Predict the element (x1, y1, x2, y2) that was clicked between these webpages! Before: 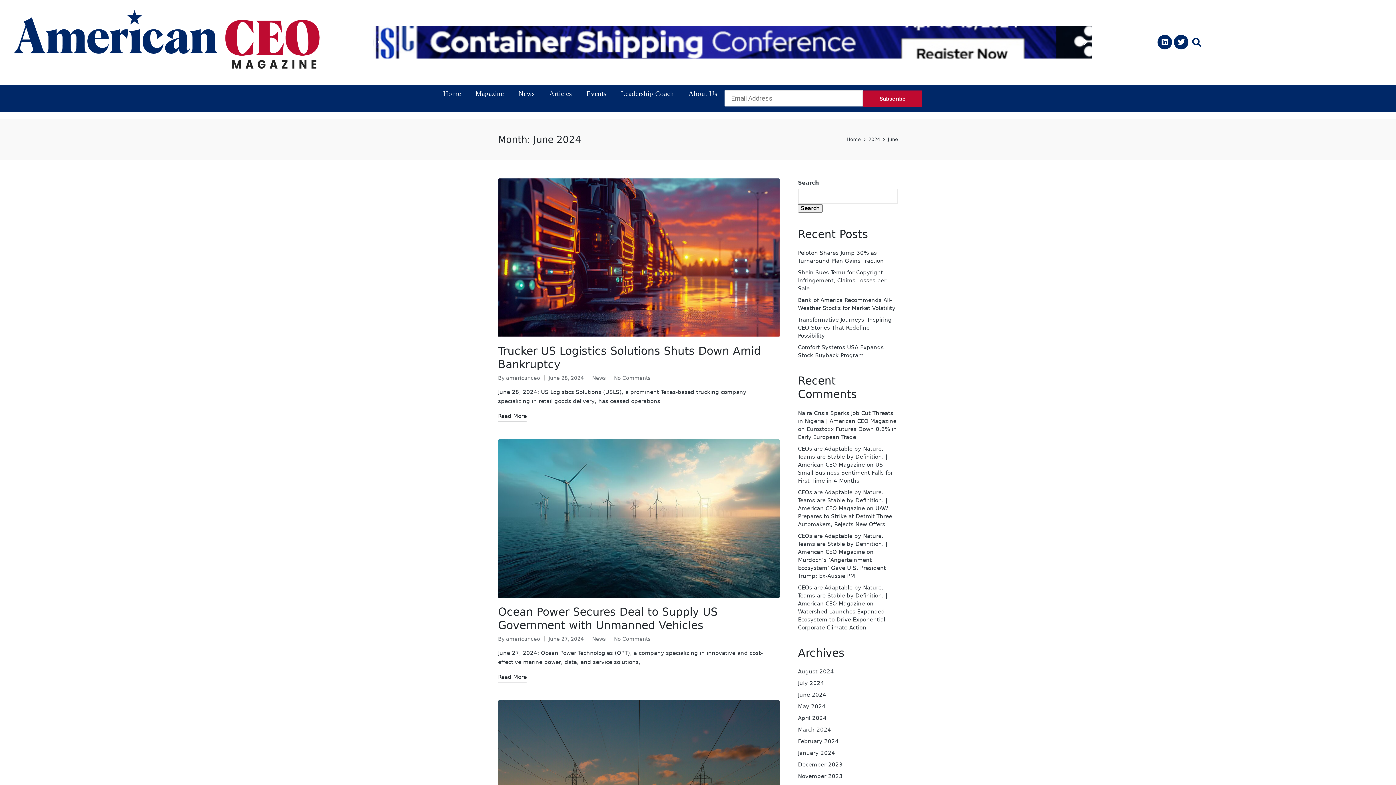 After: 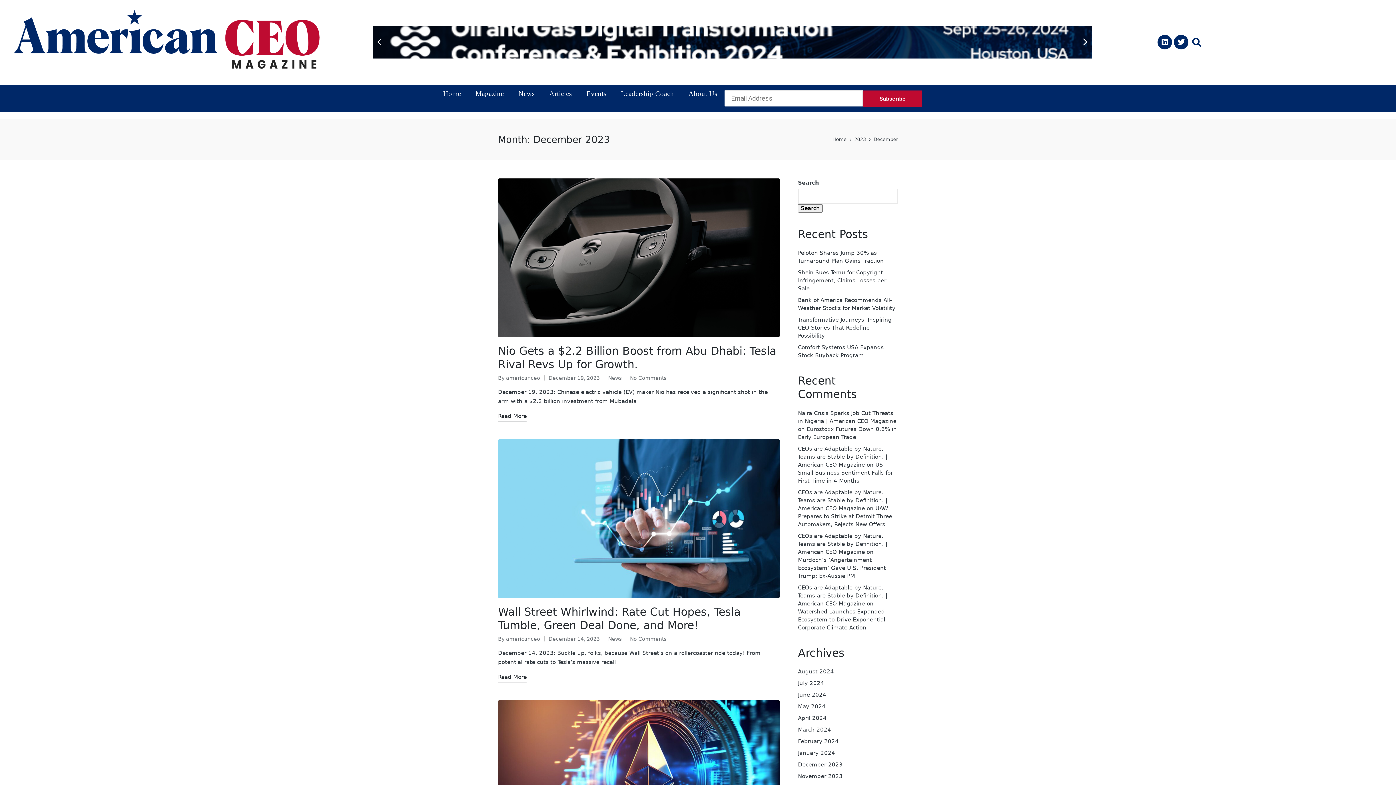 Action: bbox: (798, 761, 842, 768) label: December 2023